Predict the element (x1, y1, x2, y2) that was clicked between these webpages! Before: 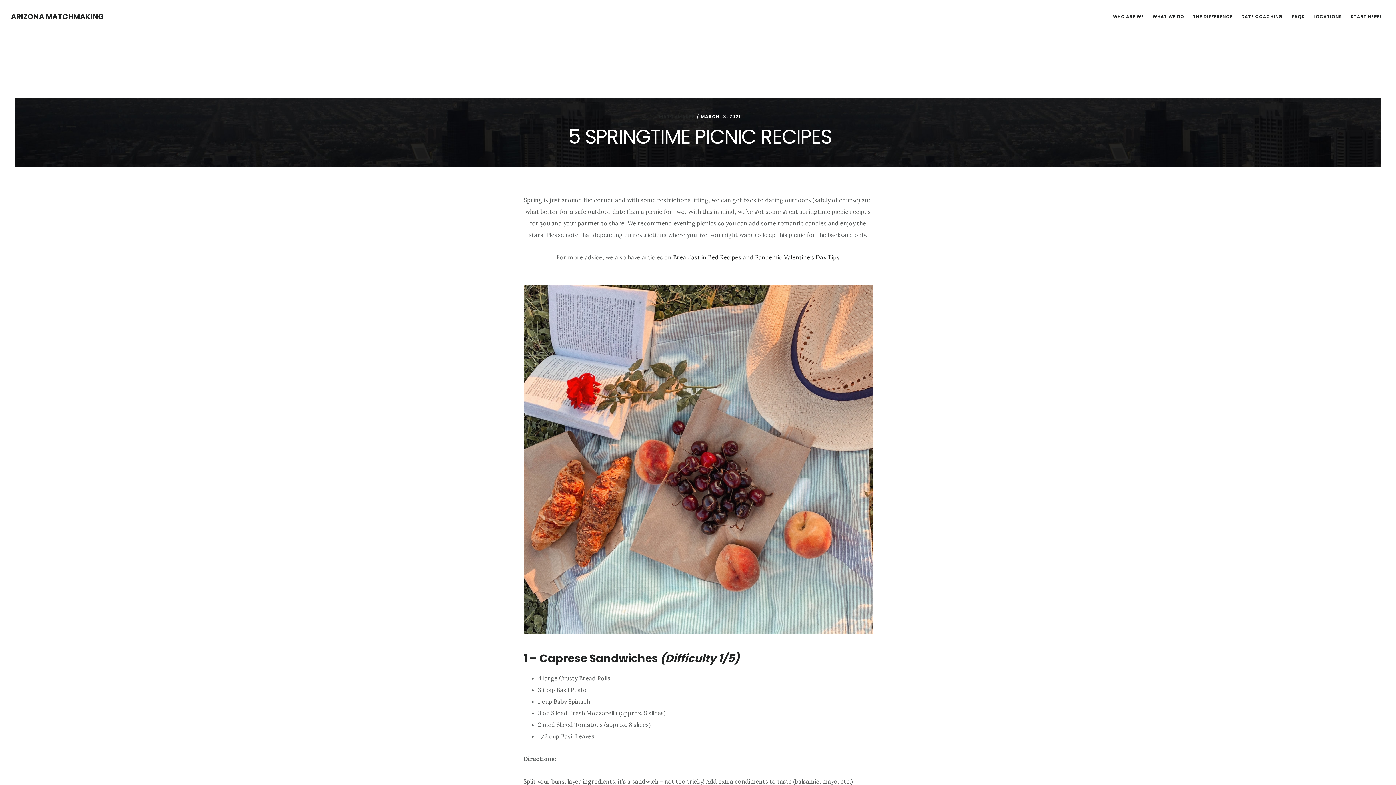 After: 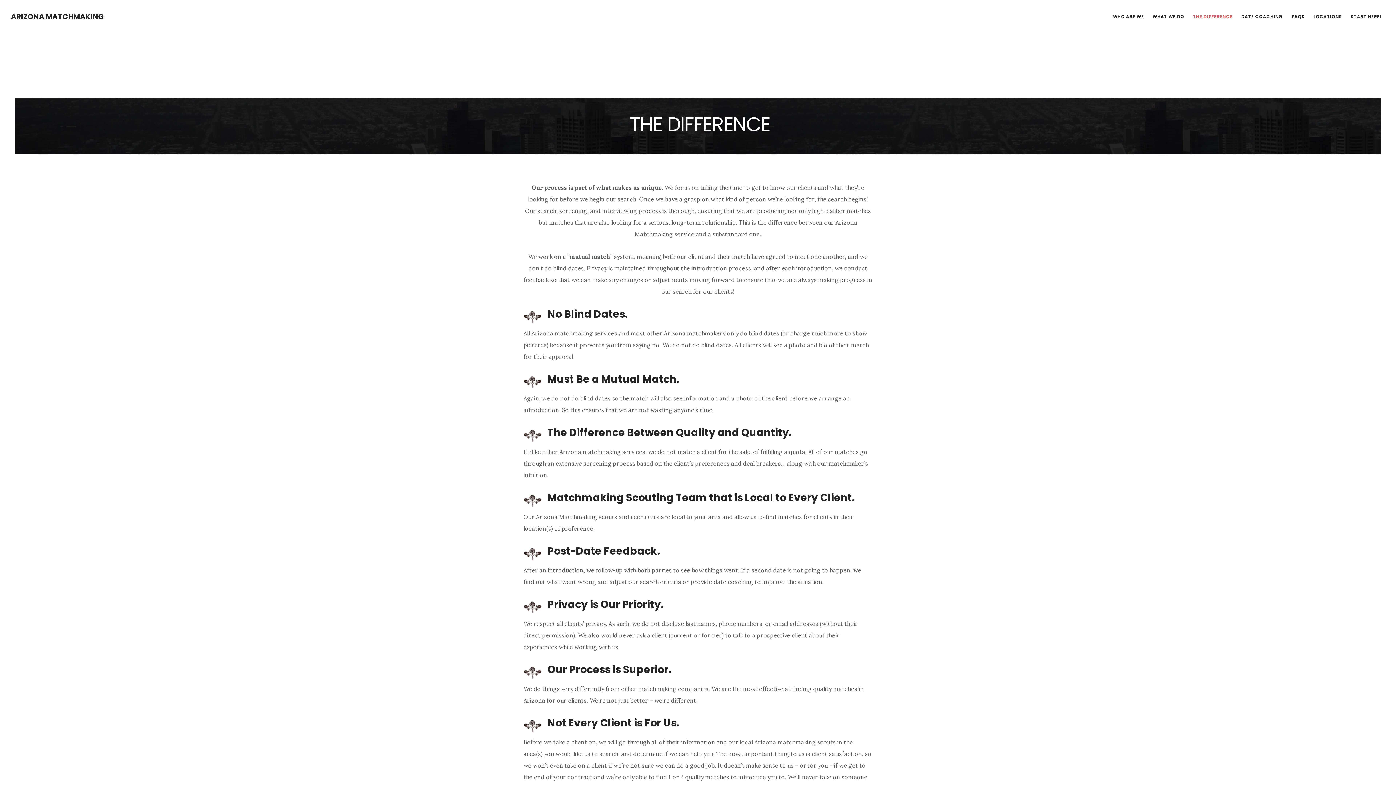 Action: label: THE DIFFERENCE bbox: (1189, 10, 1236, 22)